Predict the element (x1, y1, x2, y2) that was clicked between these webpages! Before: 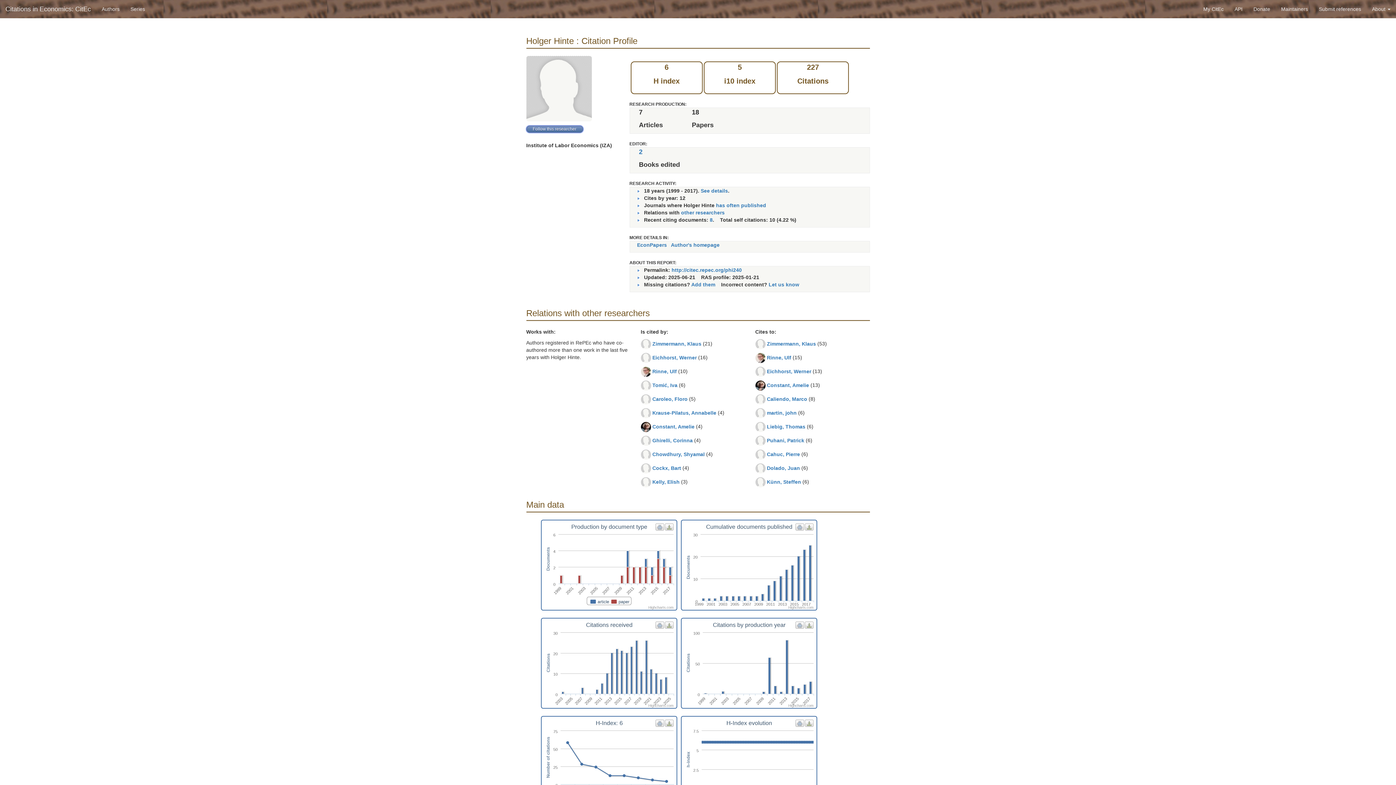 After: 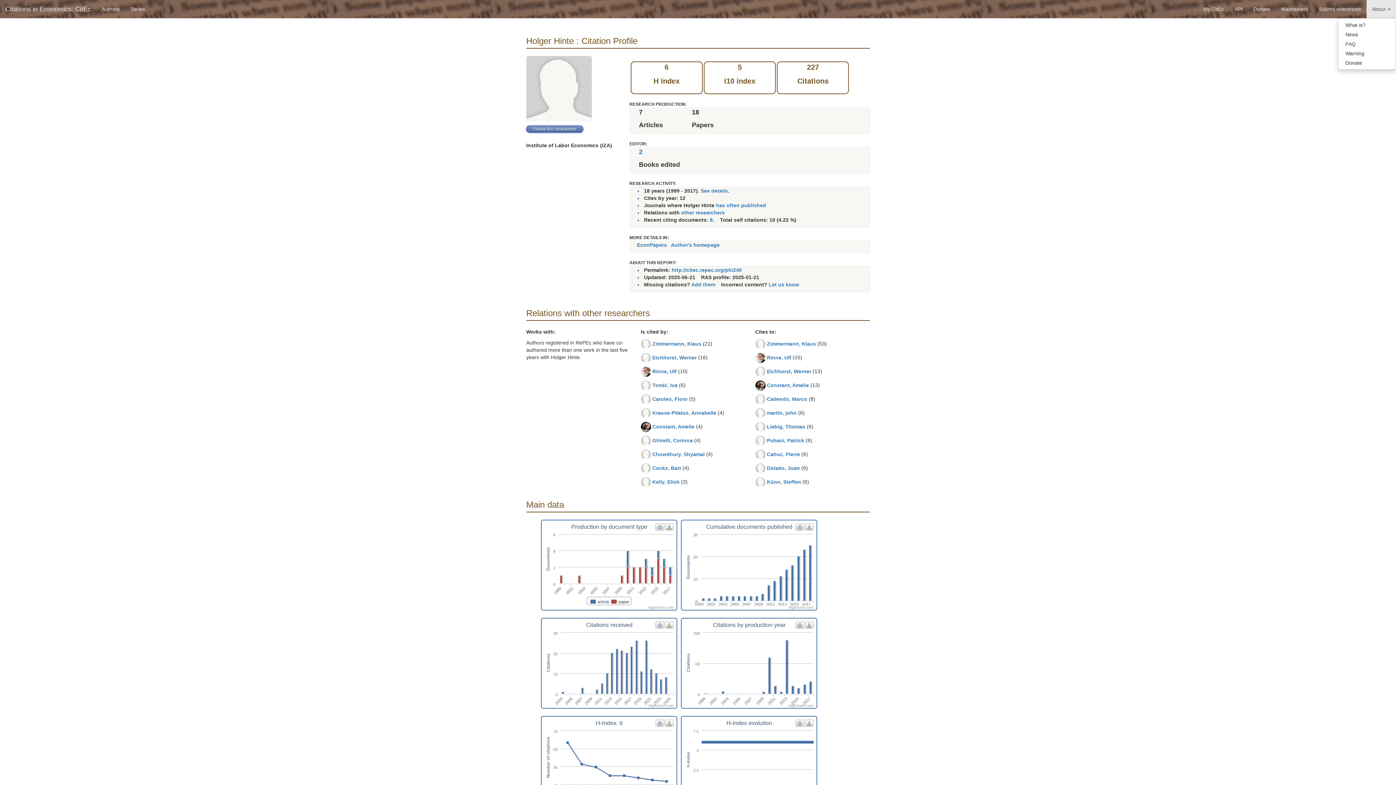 Action: label: About  bbox: (1366, 0, 1396, 18)